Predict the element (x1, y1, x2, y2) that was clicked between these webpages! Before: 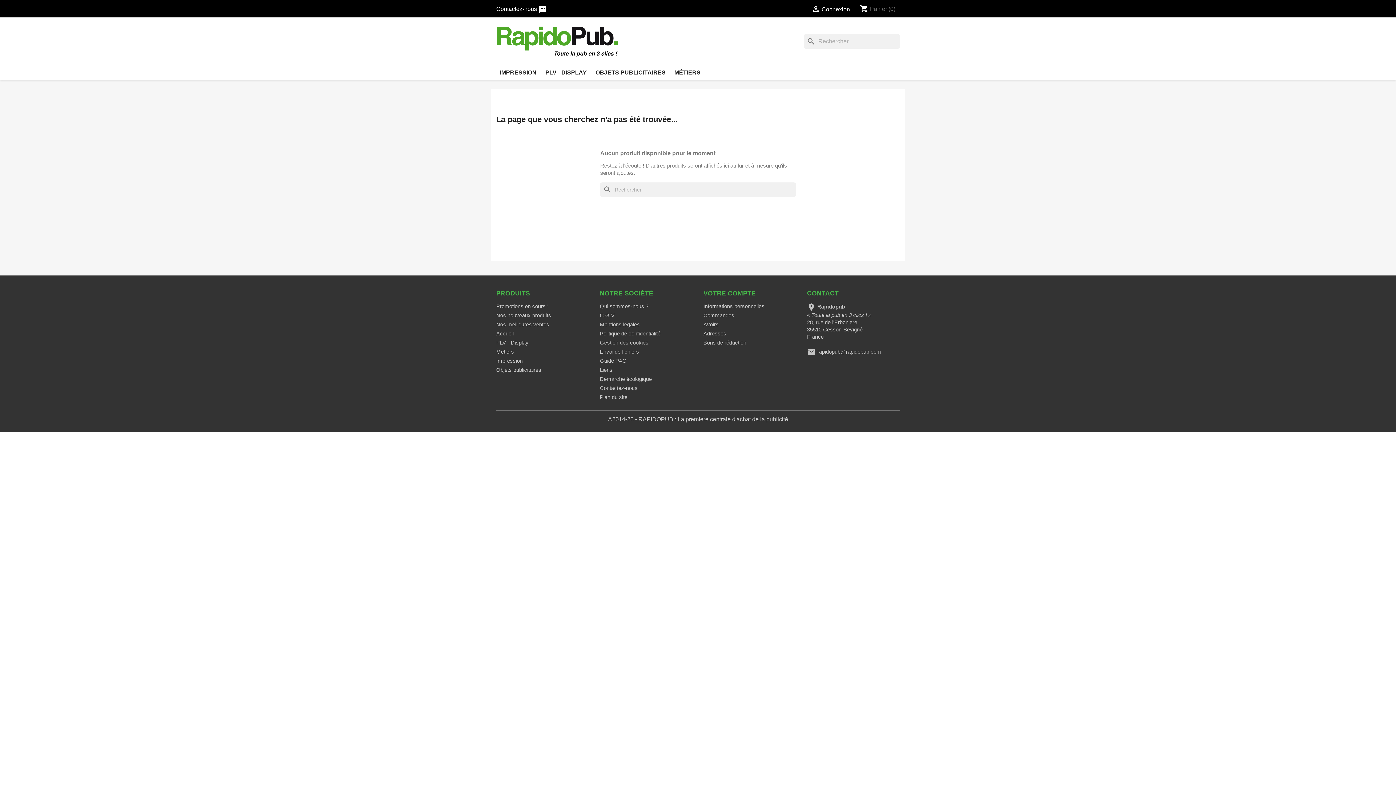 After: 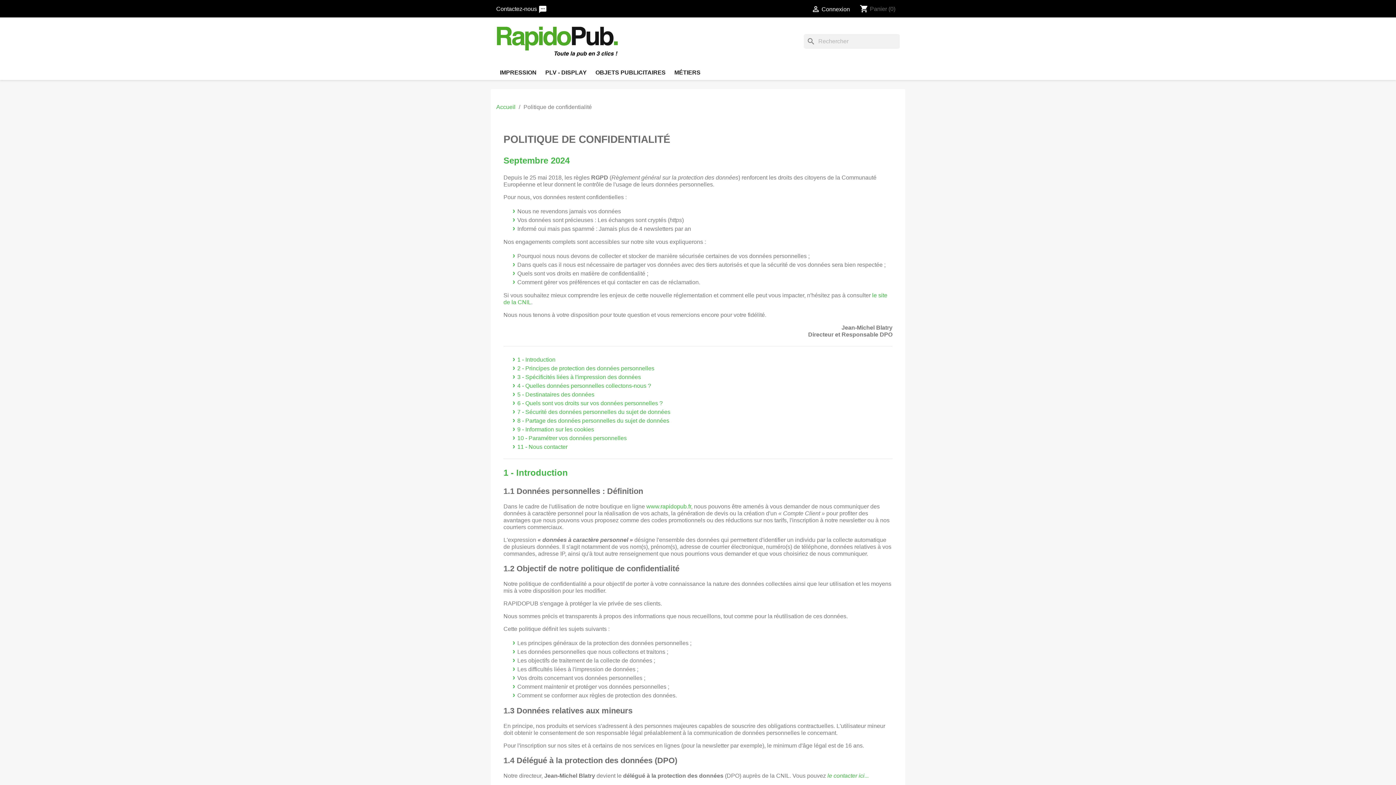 Action: bbox: (600, 330, 660, 336) label: Politique de confidentialité